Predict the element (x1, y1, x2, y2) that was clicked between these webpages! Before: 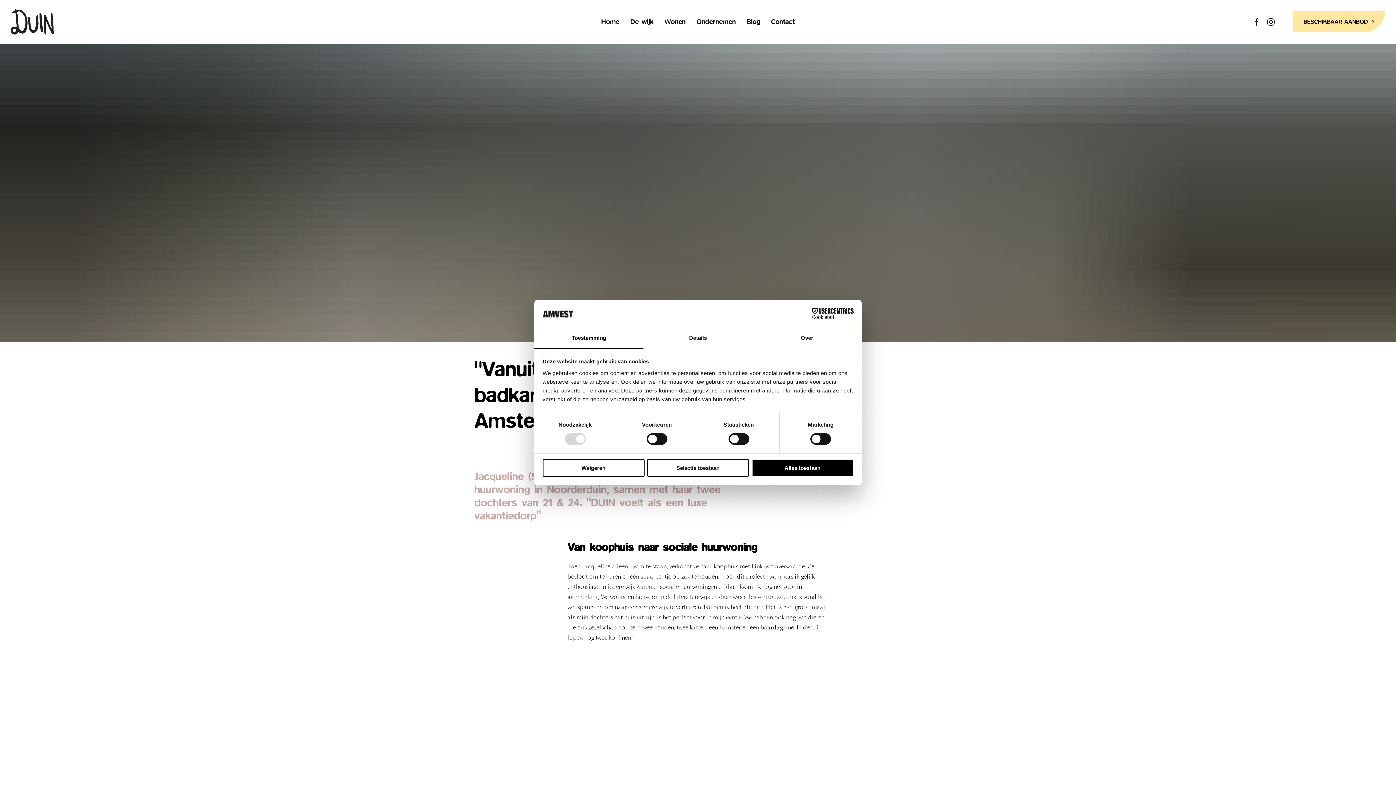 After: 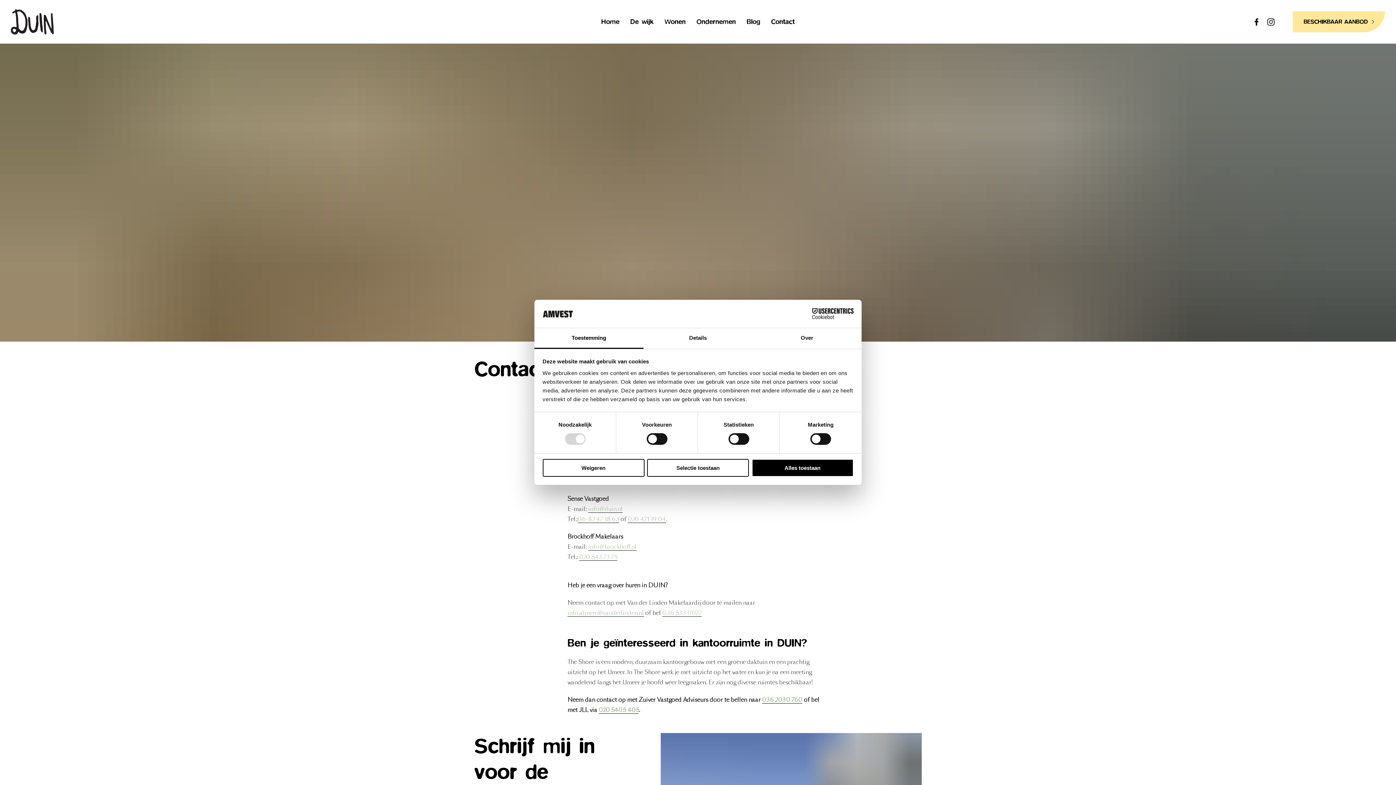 Action: label: Contact bbox: (765, 18, 800, 25)